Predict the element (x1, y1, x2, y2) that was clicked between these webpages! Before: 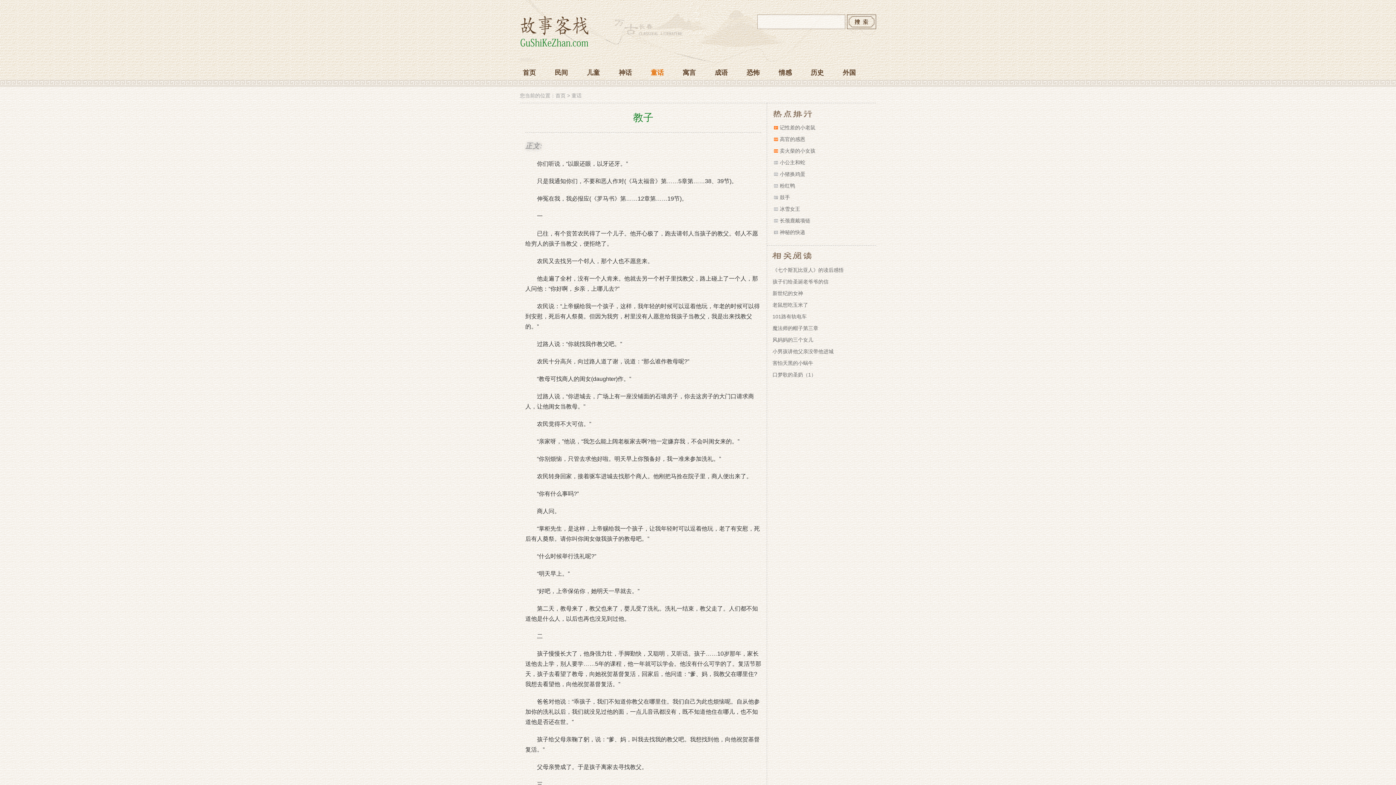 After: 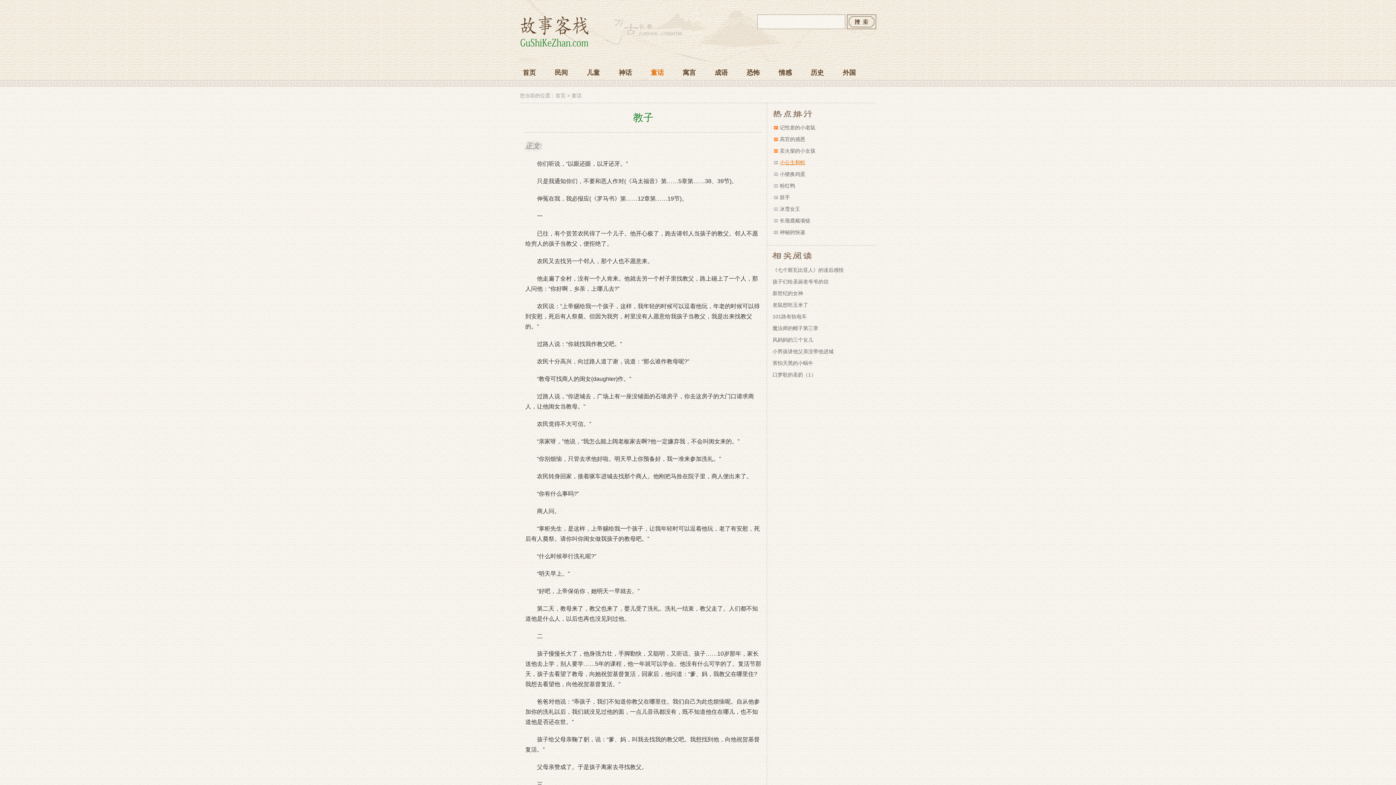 Action: label: 小公主和蛇 bbox: (780, 159, 805, 165)